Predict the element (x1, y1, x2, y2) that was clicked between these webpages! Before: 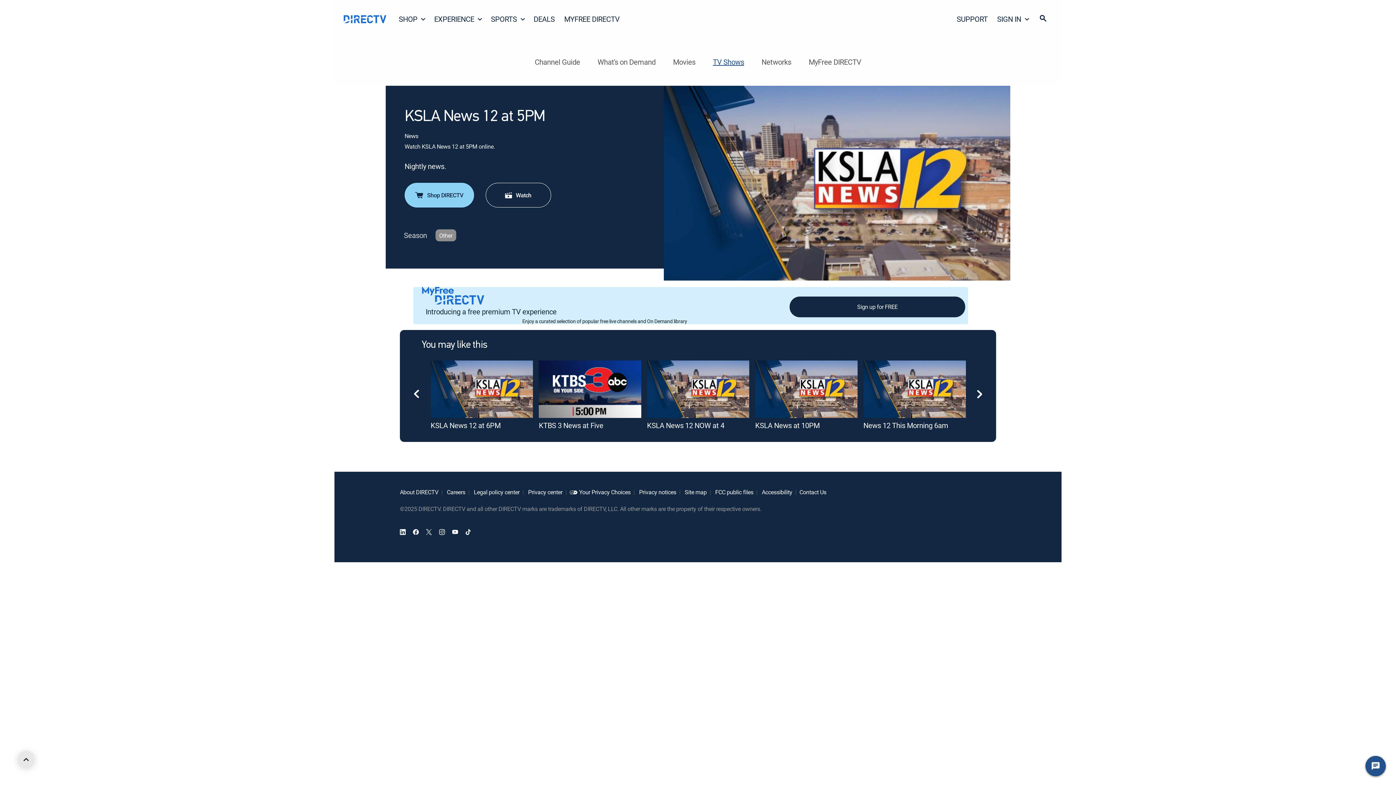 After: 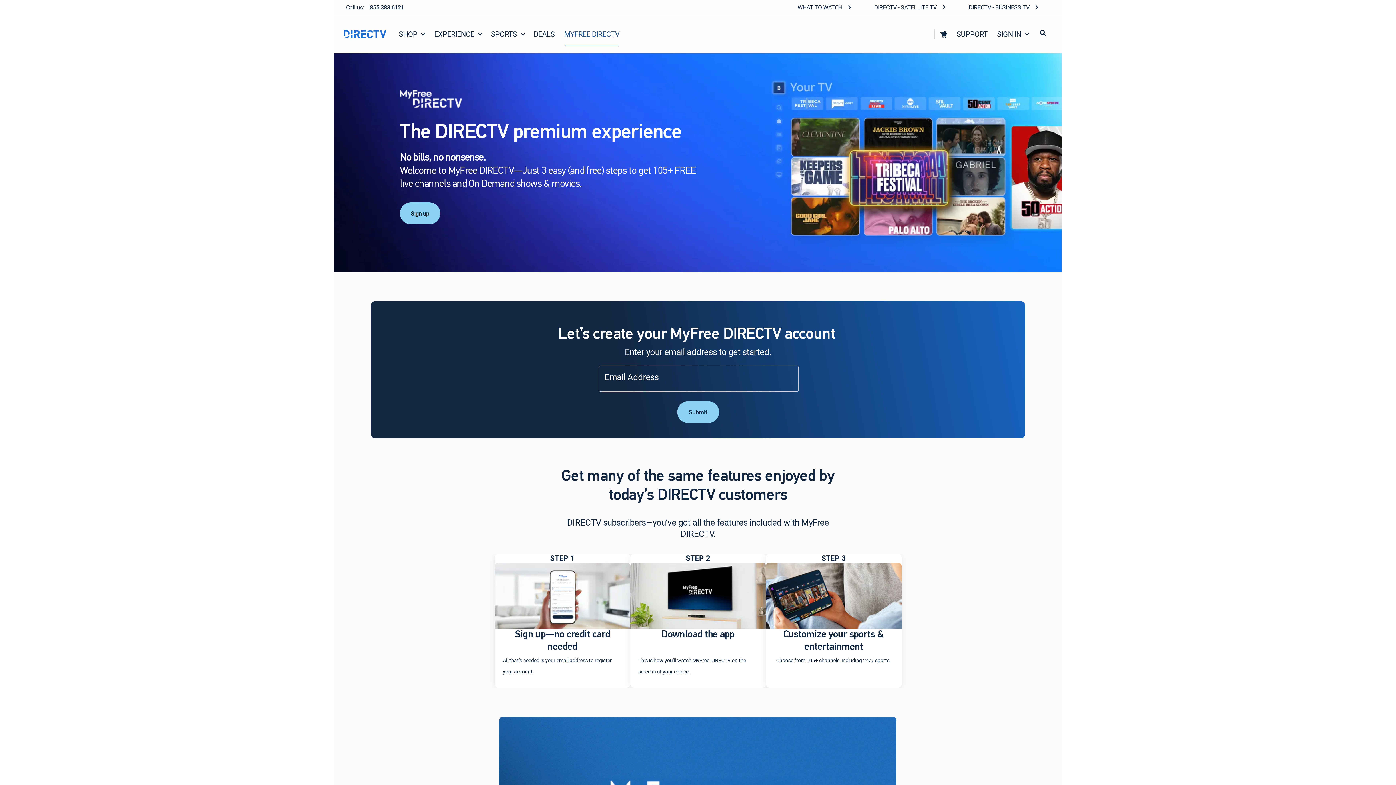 Action: label: Sign up for FREE bbox: (789, 296, 965, 317)